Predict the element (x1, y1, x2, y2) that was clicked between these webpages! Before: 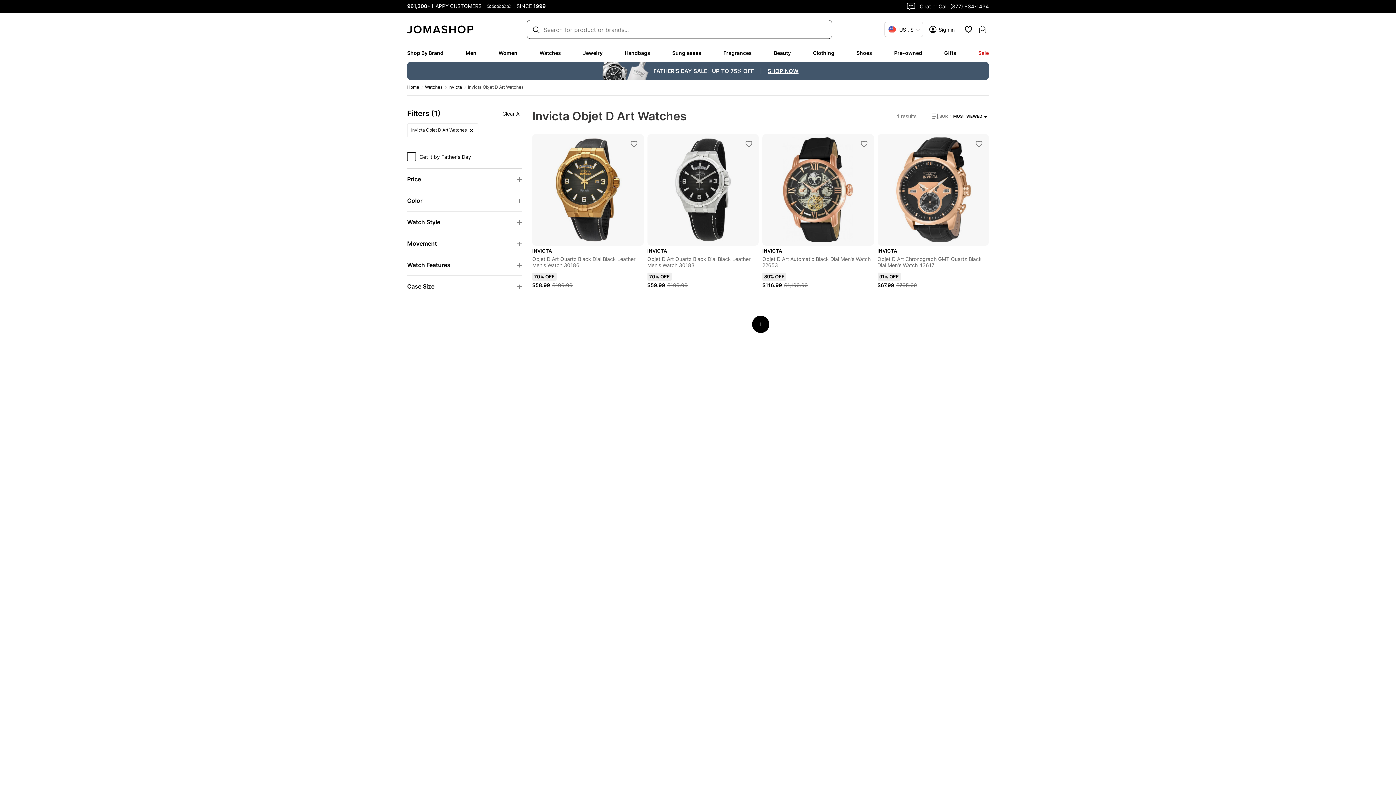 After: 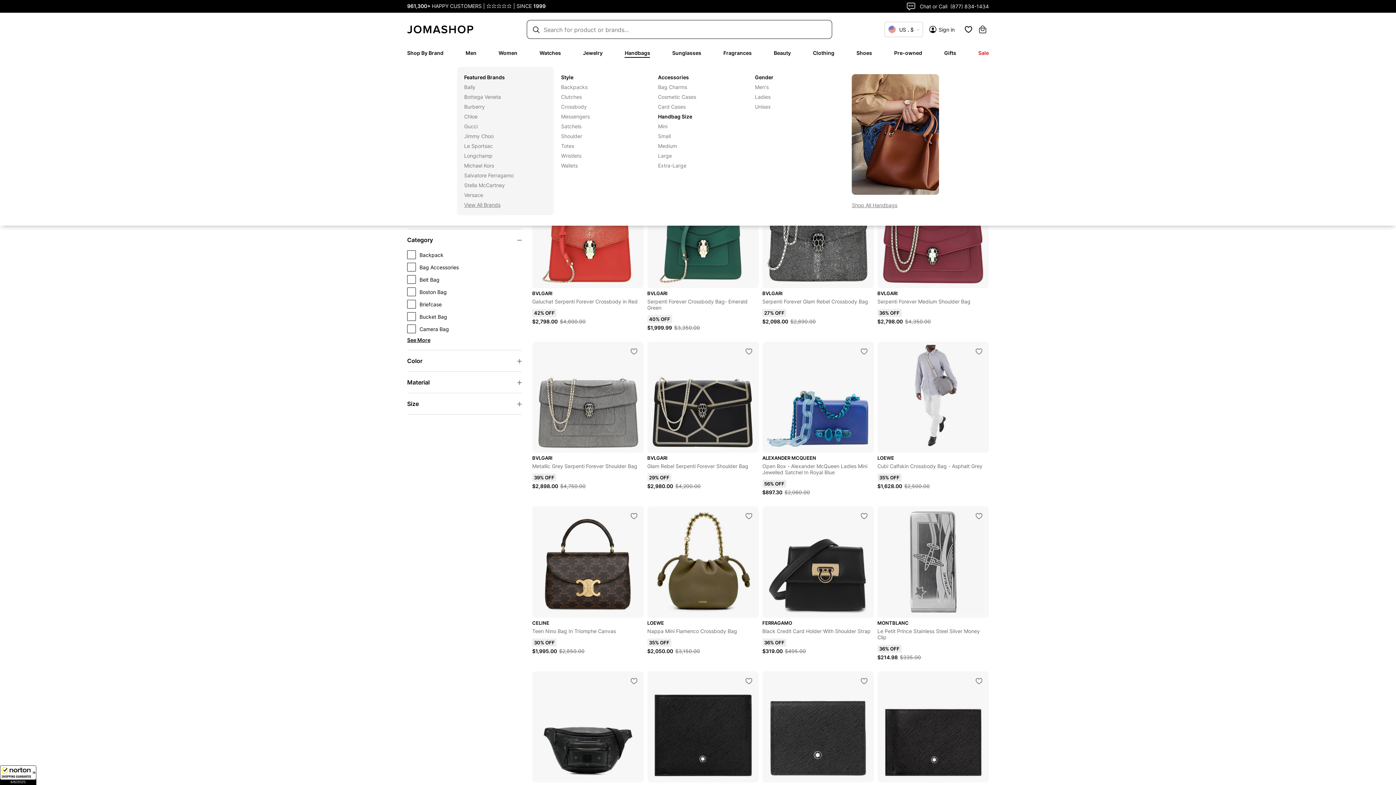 Action: label: Handbags bbox: (624, 49, 650, 56)